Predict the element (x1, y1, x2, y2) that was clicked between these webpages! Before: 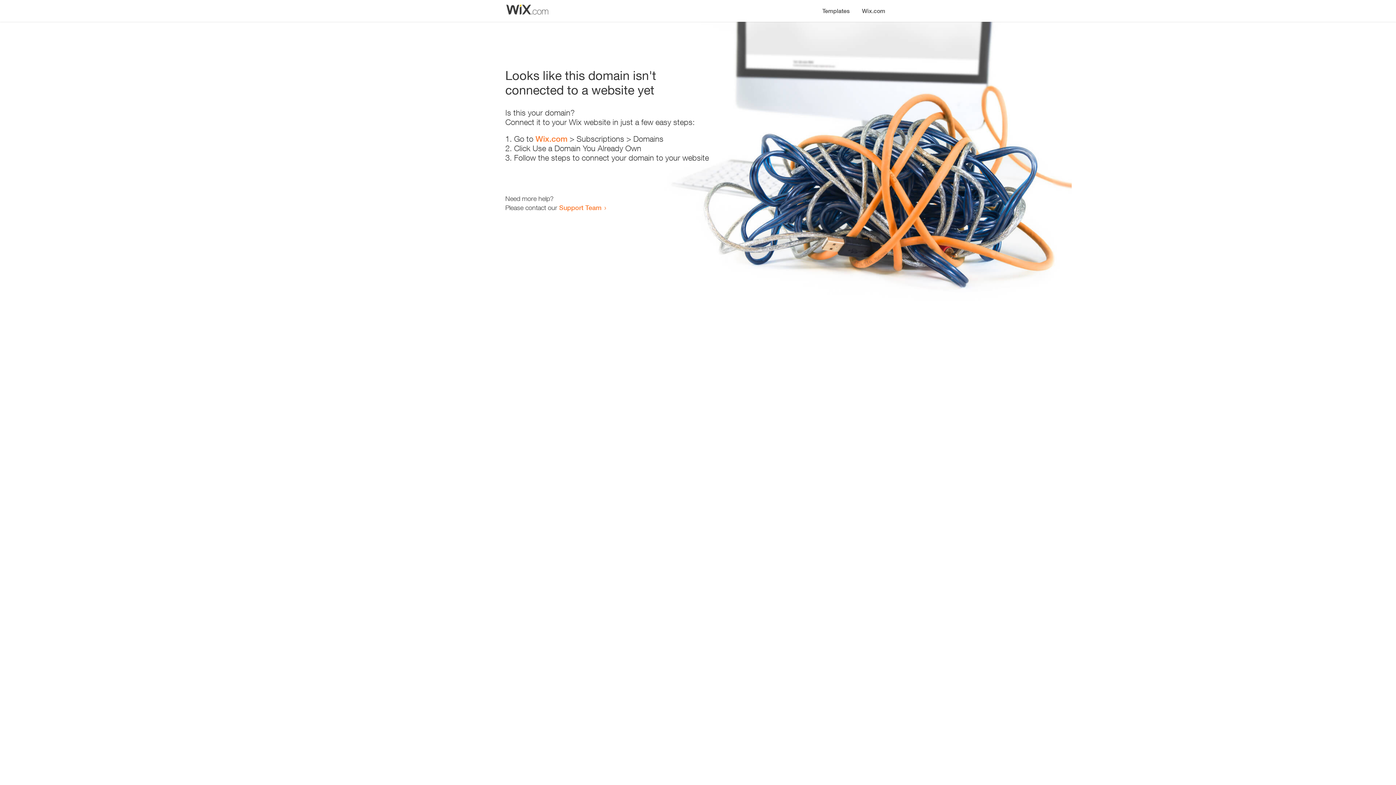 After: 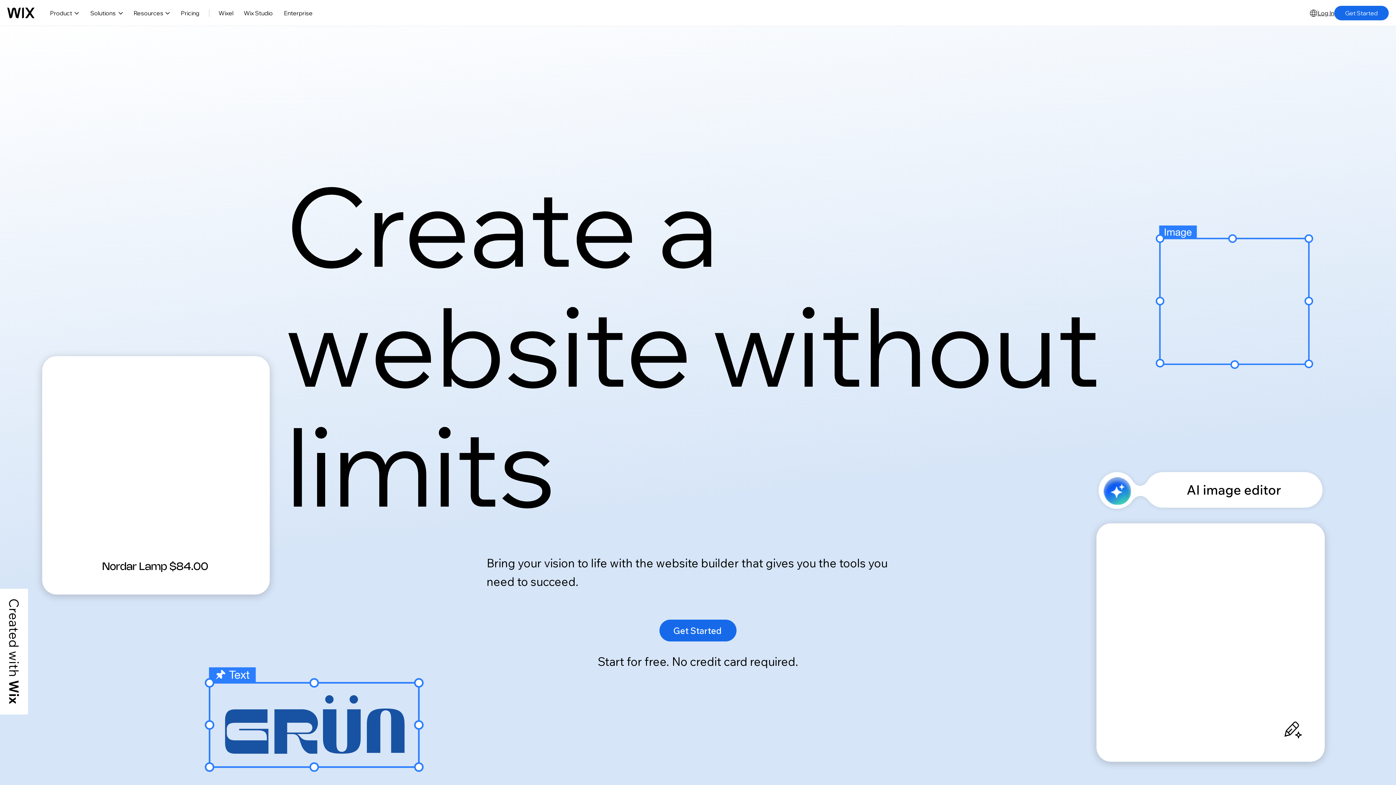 Action: bbox: (535, 134, 567, 143) label: Wix.com